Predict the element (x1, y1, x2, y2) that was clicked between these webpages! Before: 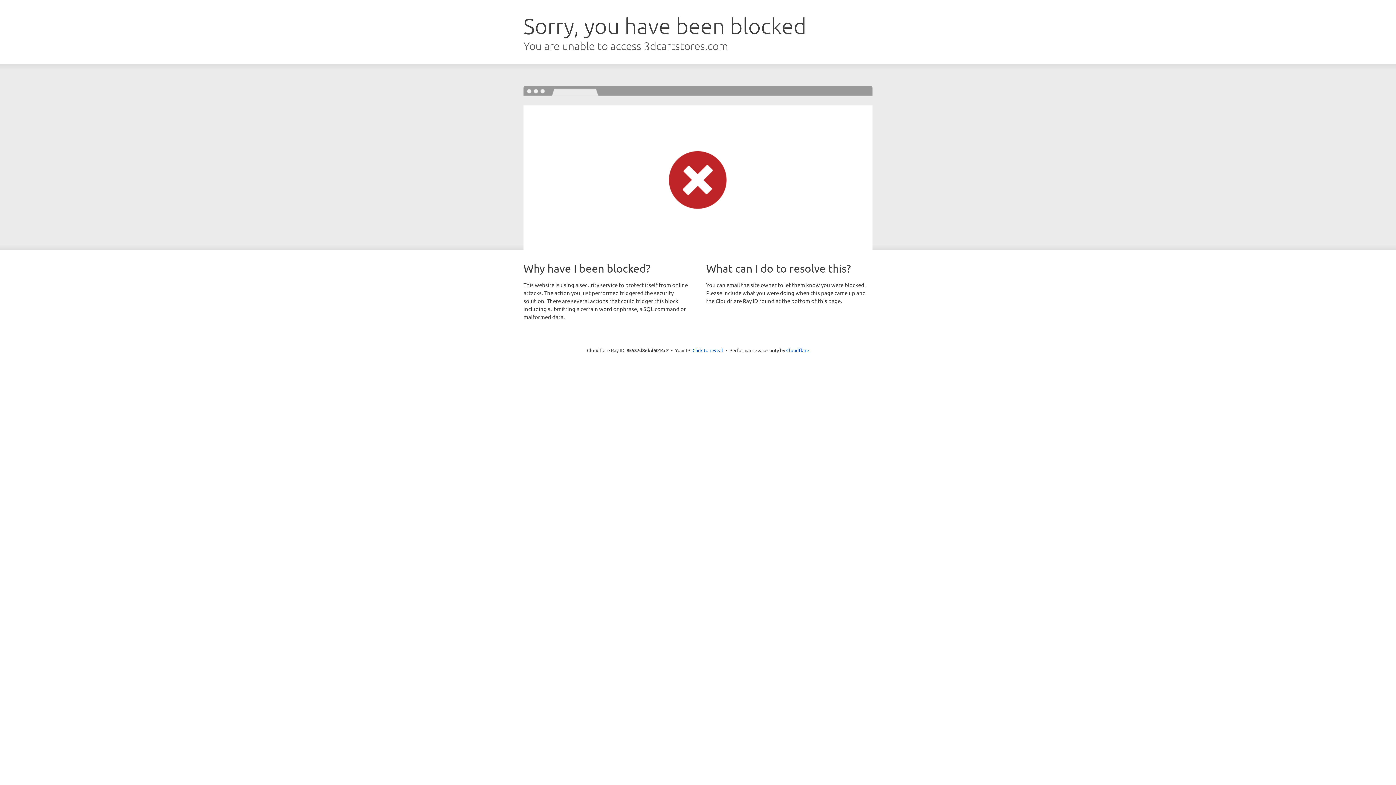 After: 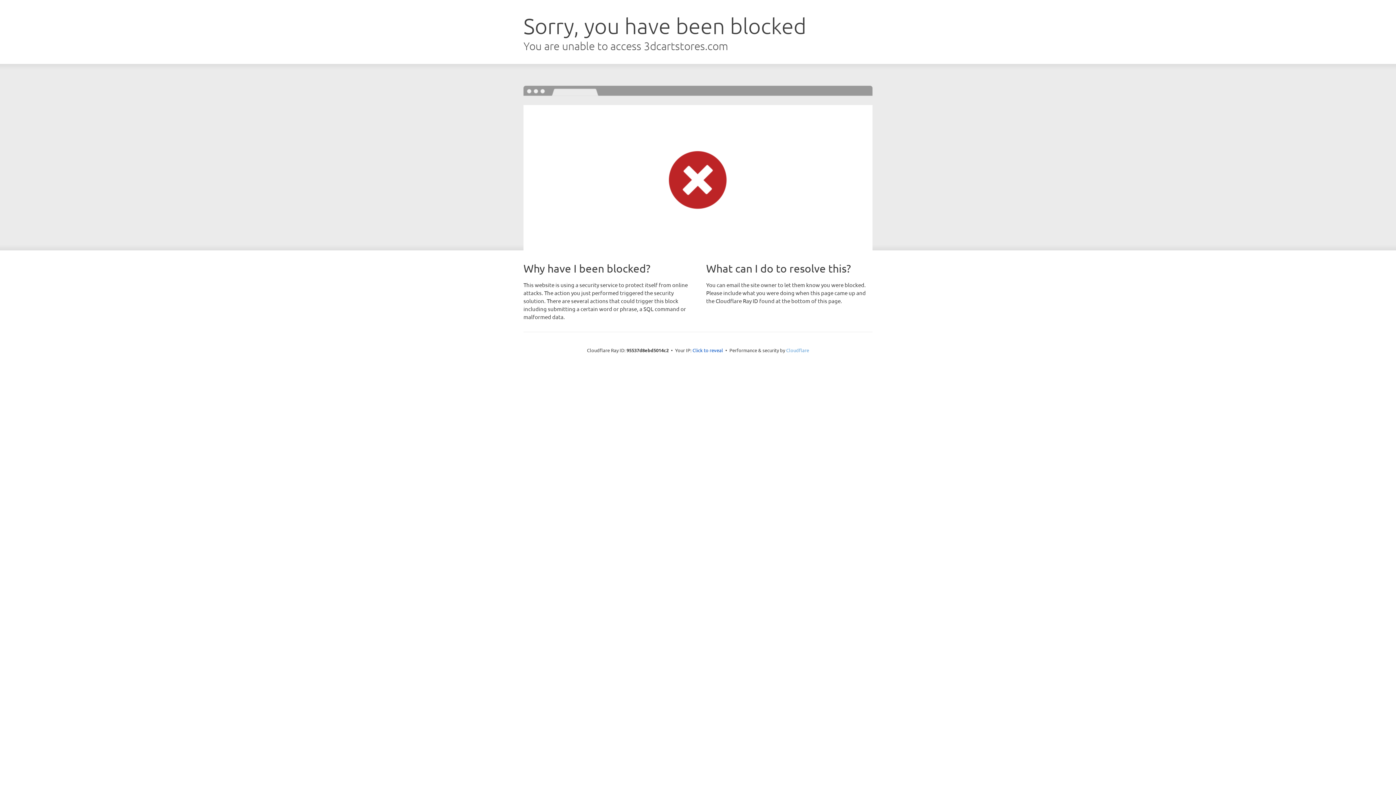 Action: label: Cloudflare bbox: (786, 347, 809, 353)